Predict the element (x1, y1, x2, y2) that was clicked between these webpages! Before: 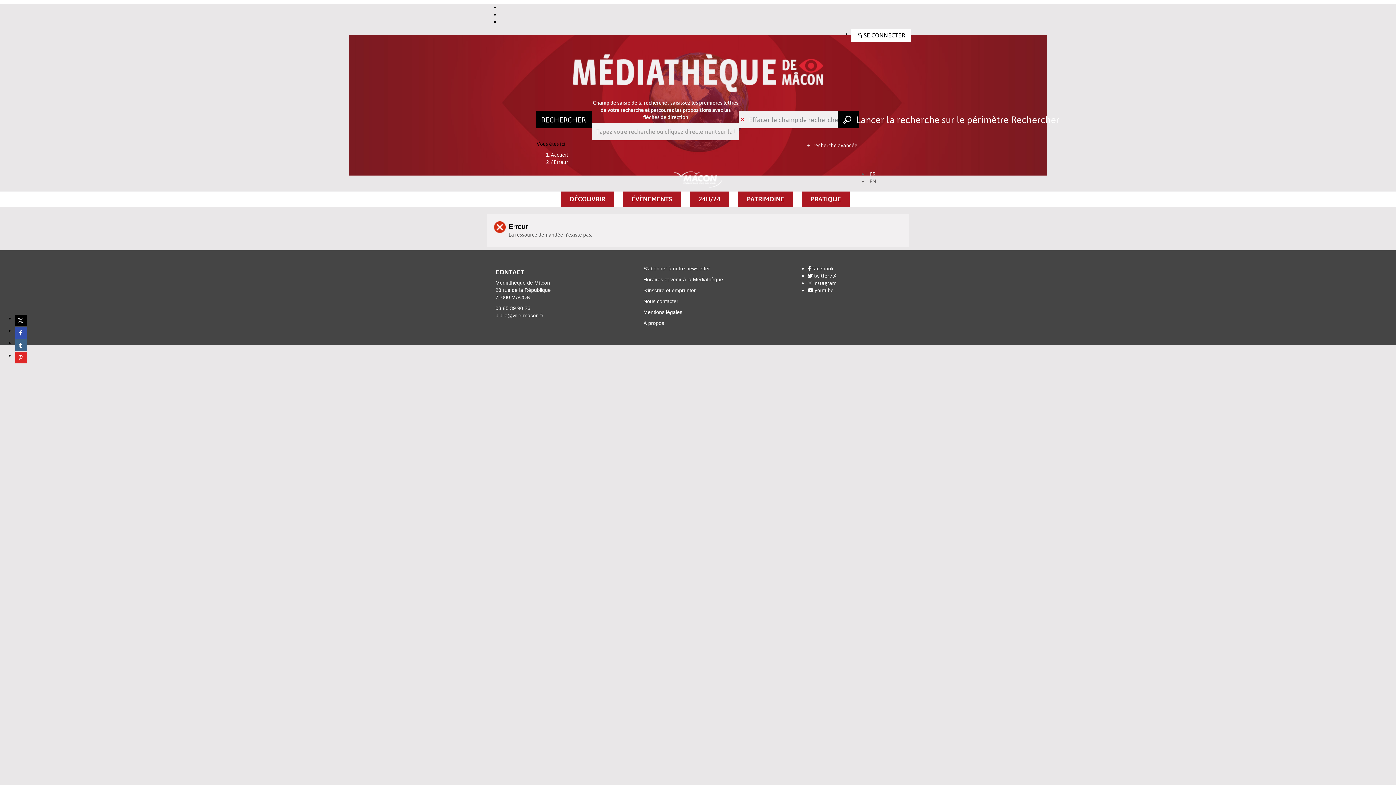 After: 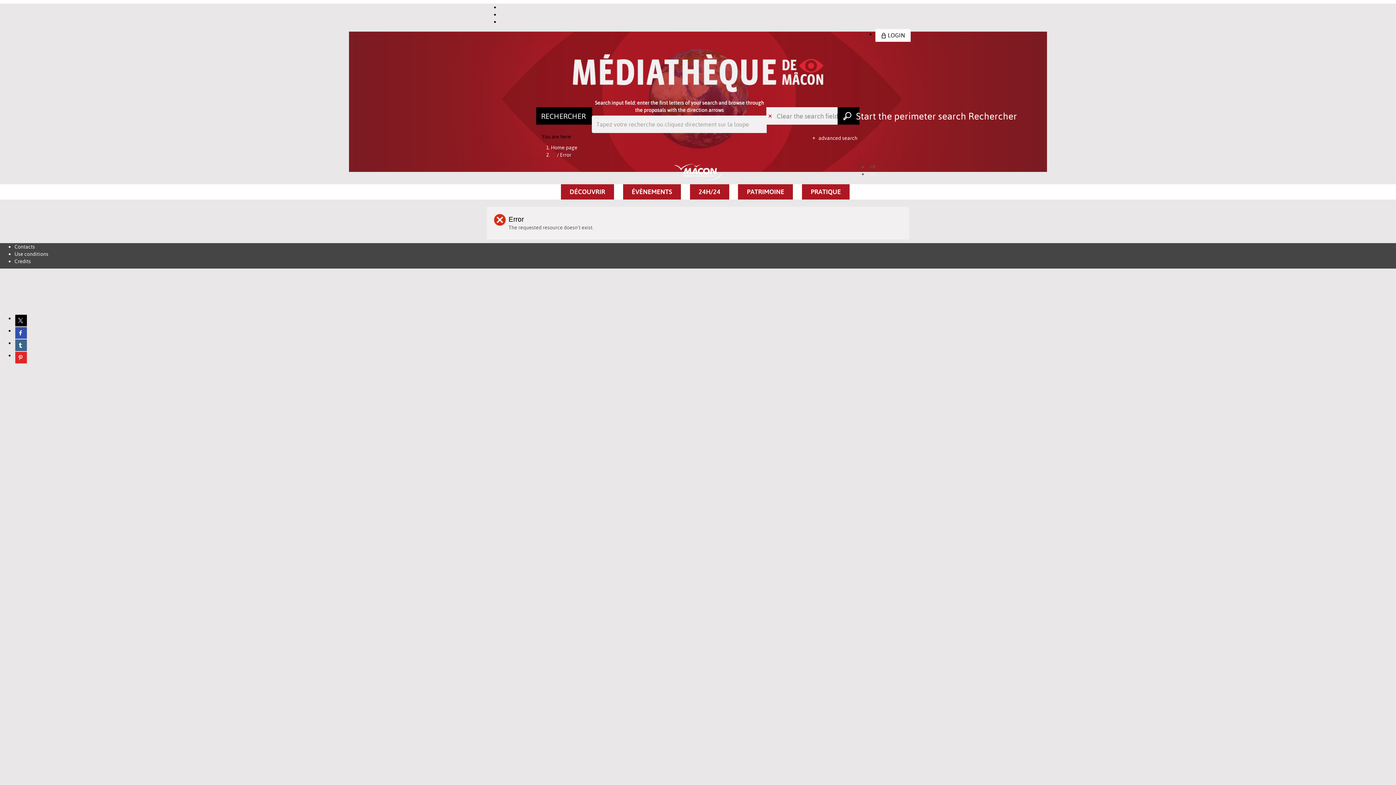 Action: bbox: (869, 178, 876, 184) label: EN